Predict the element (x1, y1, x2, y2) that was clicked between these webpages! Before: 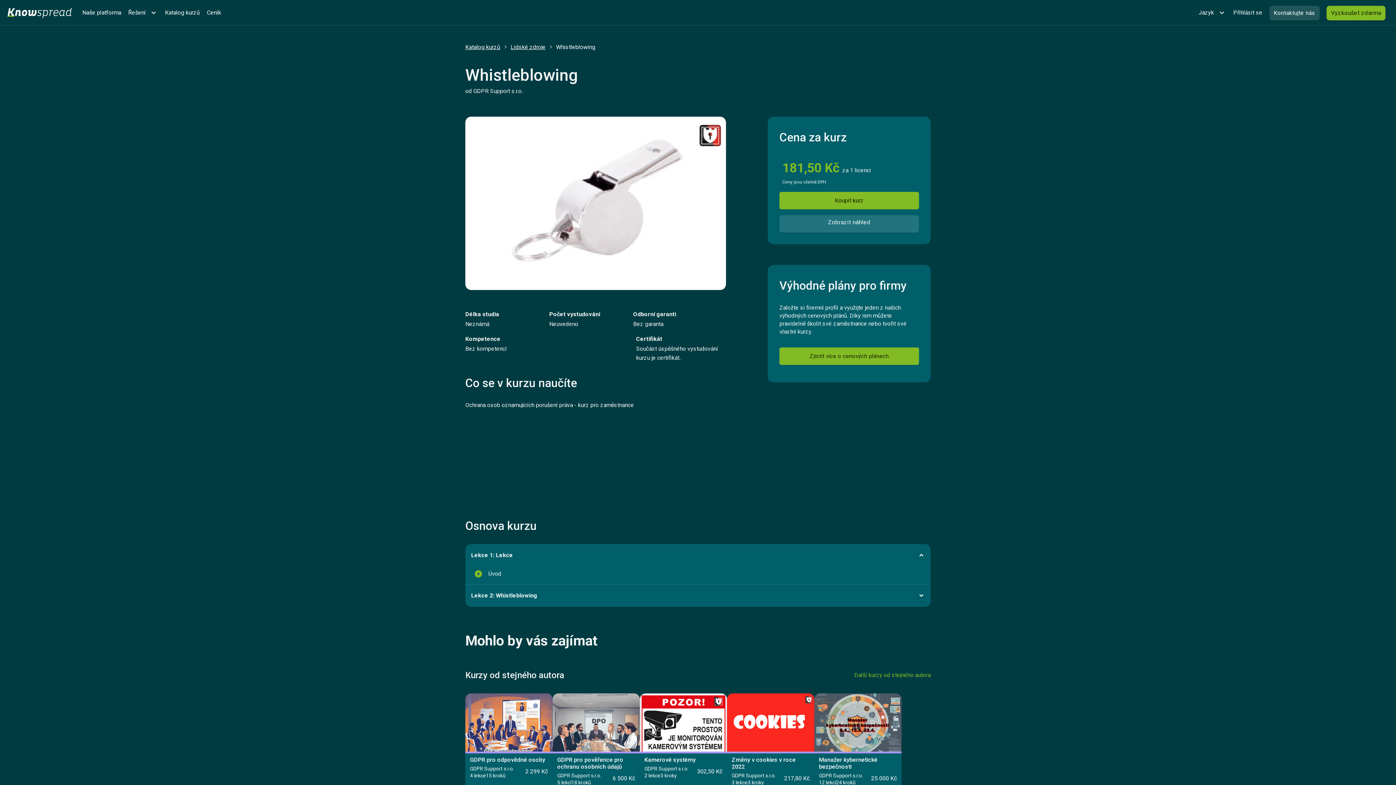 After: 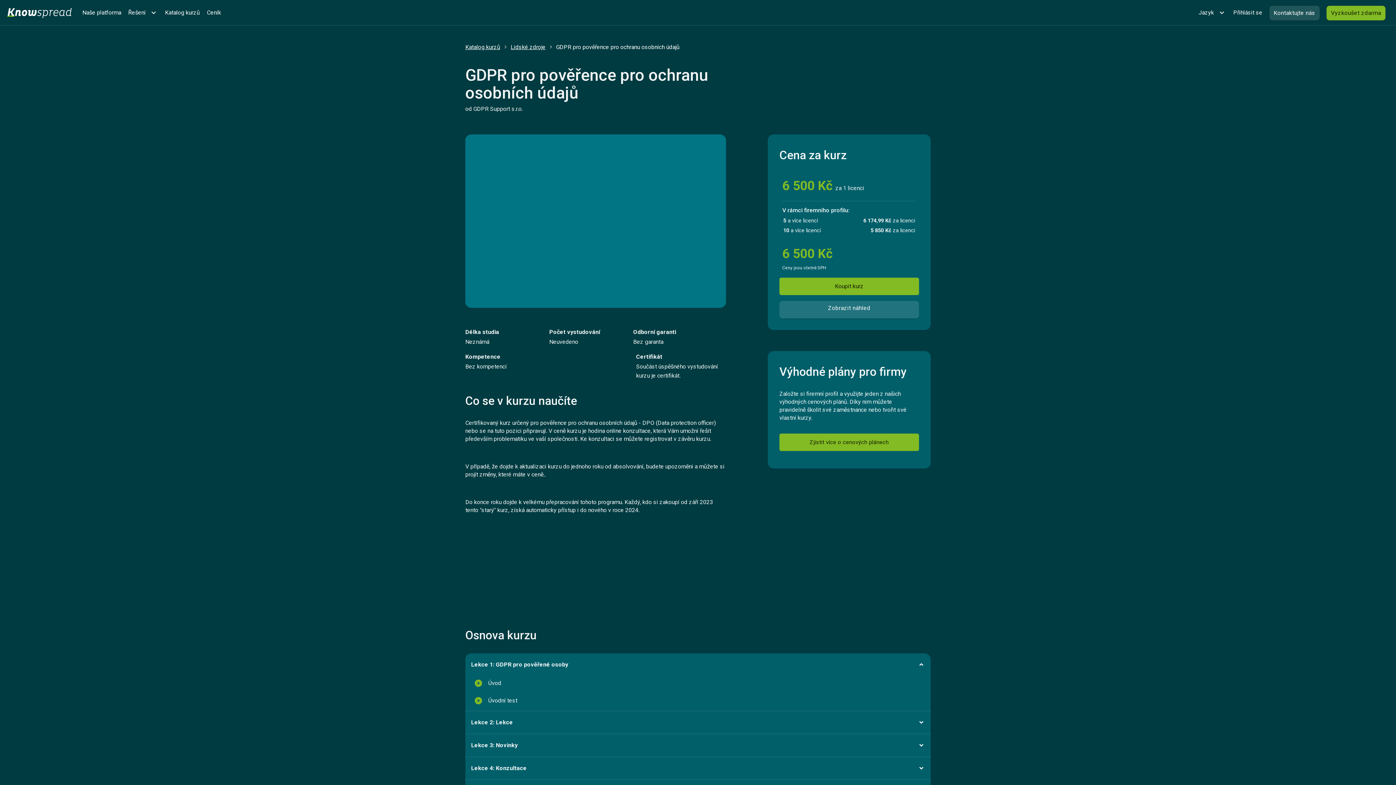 Action: label: GDPR pro pověřence pro ochranu osobních údajů
GDPR Support s.r.o.
5 lekcí
18 kroků
6 500 Kč
GDPR pro pověřence pro ochranu osobních údajů
Od GDPR Support s.r.o.
Kurz
Certifikovaný kurz určený pro pověřence pro ochranu osobních údajů - DPO (Data protection...
Osnova kurzu
Lekce 1: GDPR pro pověřené osoby
Lekce 2: Lekce
Lekce 3: Novinky
Lekce 4: Konzultace
Lekce 5: Test
Koupit bbox: (552, 693, 640, 802)